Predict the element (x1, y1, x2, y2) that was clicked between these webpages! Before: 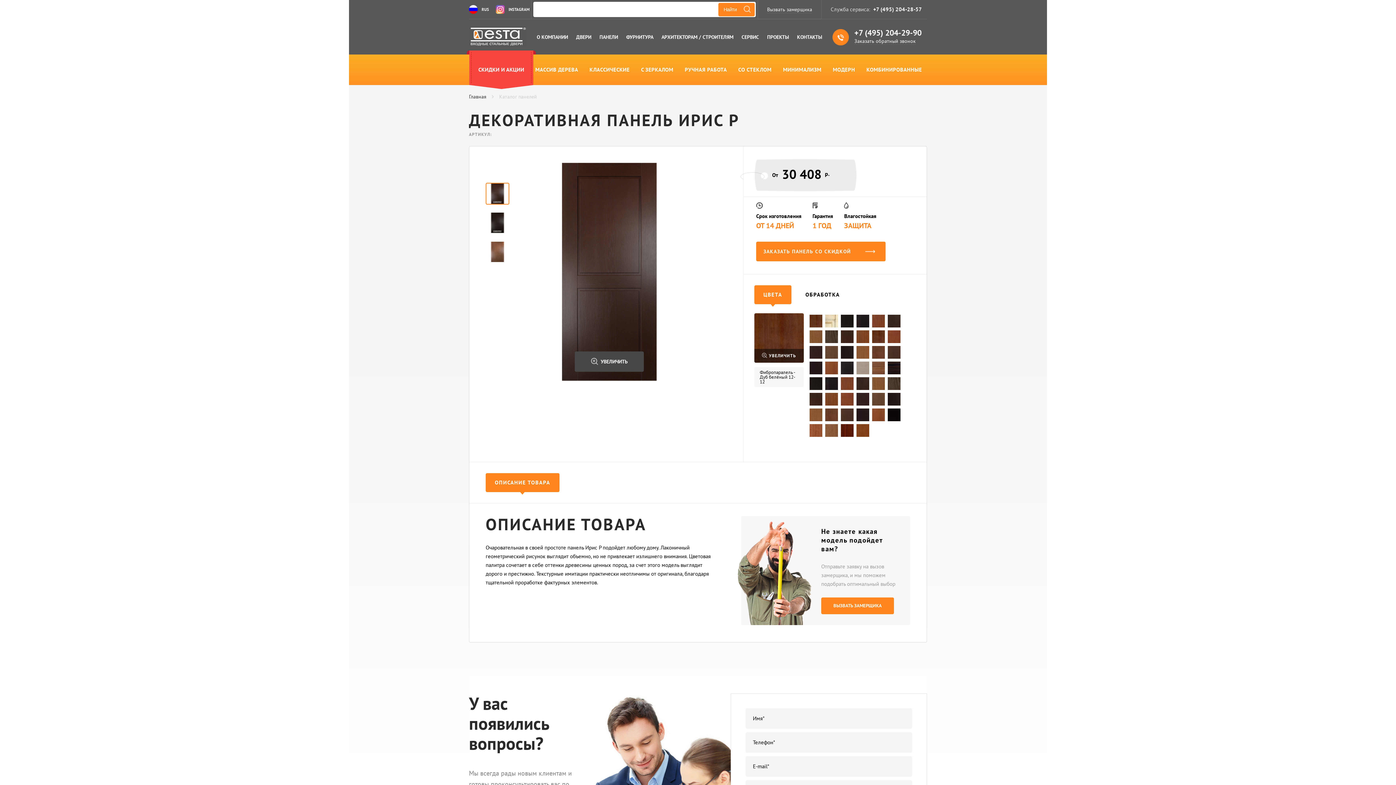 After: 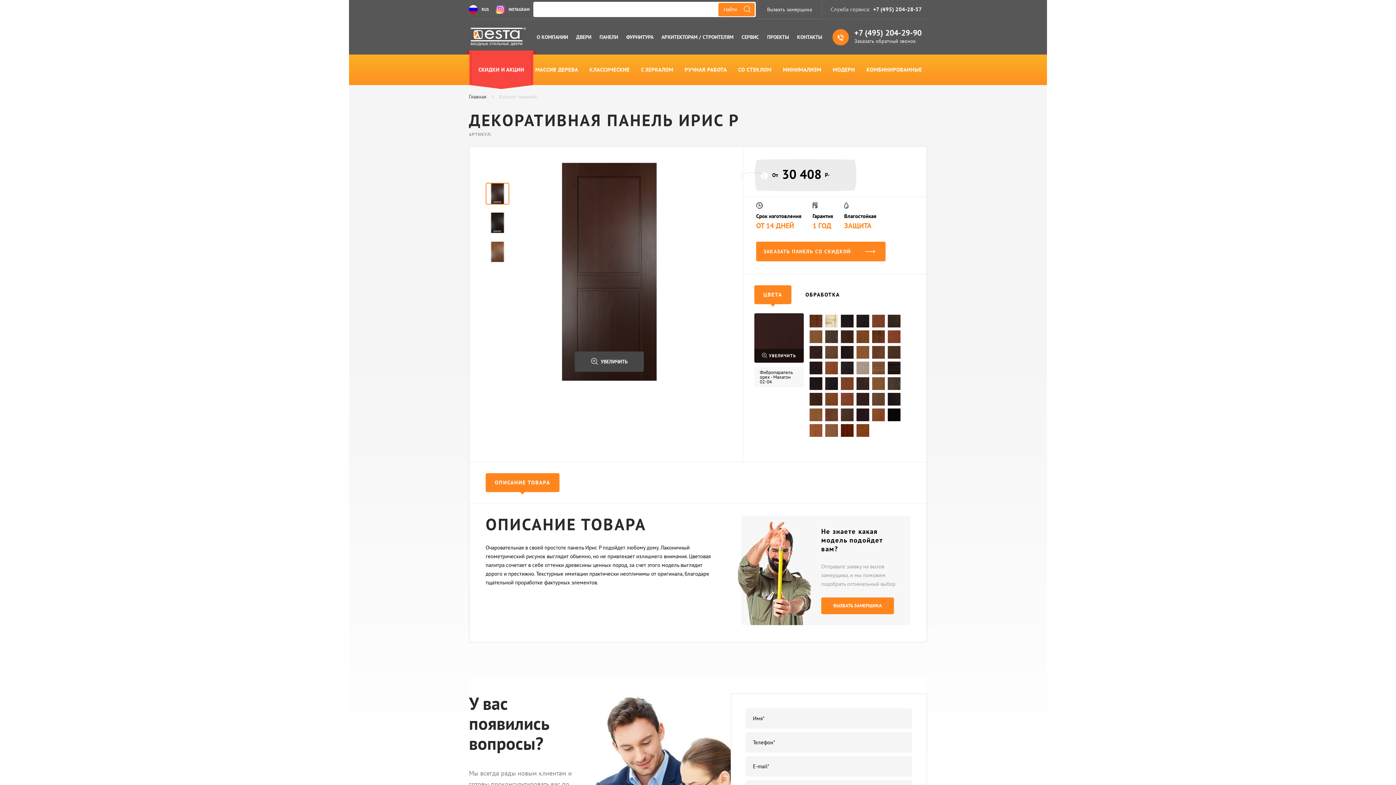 Action: bbox: (809, 346, 822, 358)